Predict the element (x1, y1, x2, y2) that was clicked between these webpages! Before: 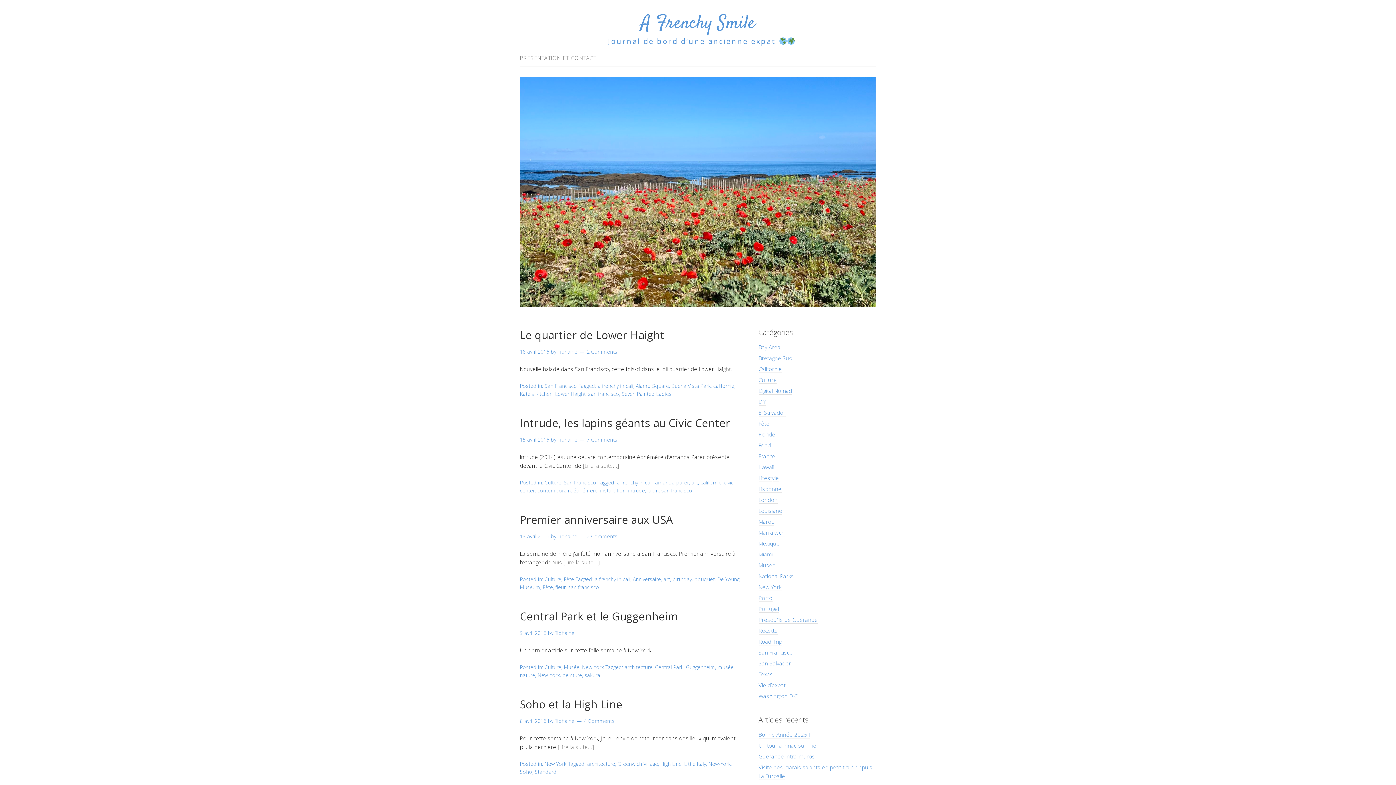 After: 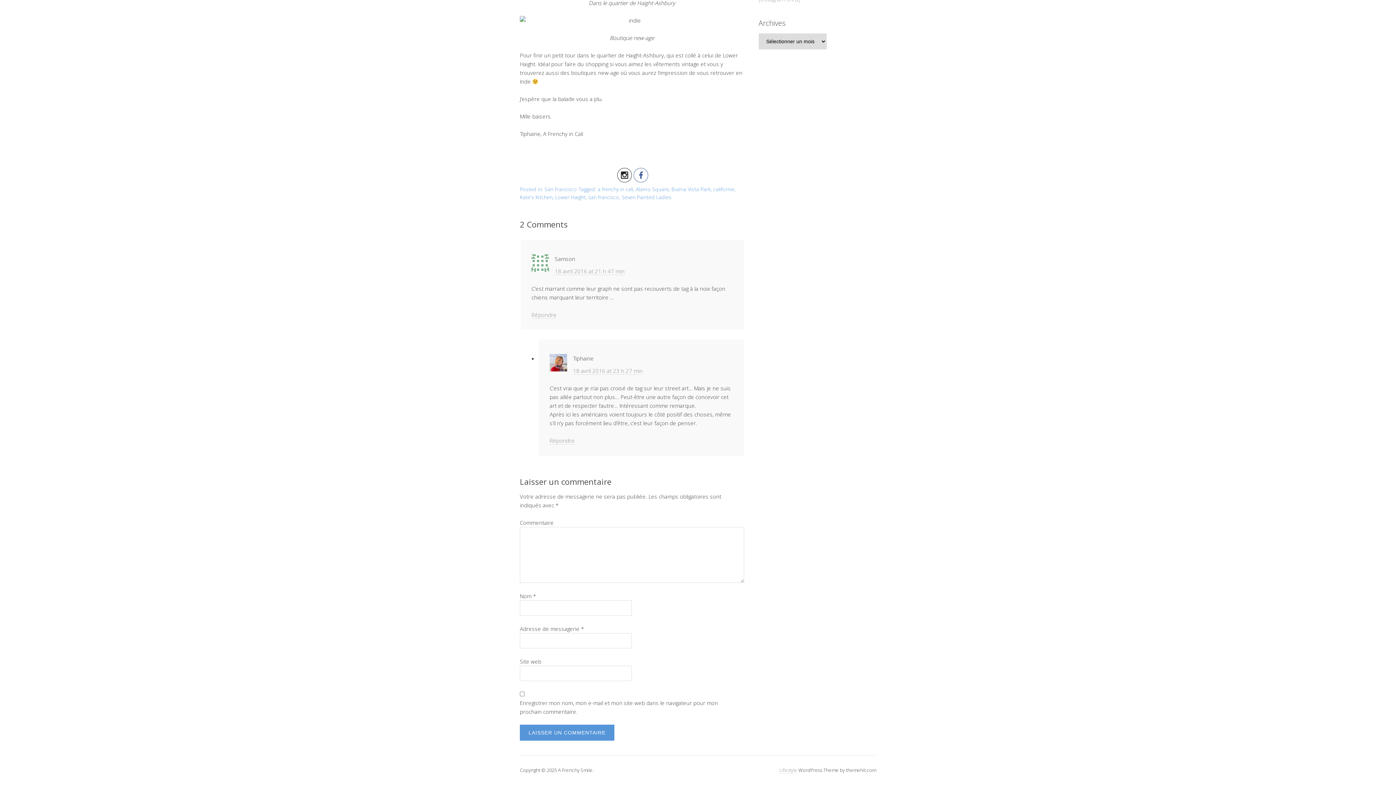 Action: label: 2 Comments bbox: (586, 348, 617, 355)